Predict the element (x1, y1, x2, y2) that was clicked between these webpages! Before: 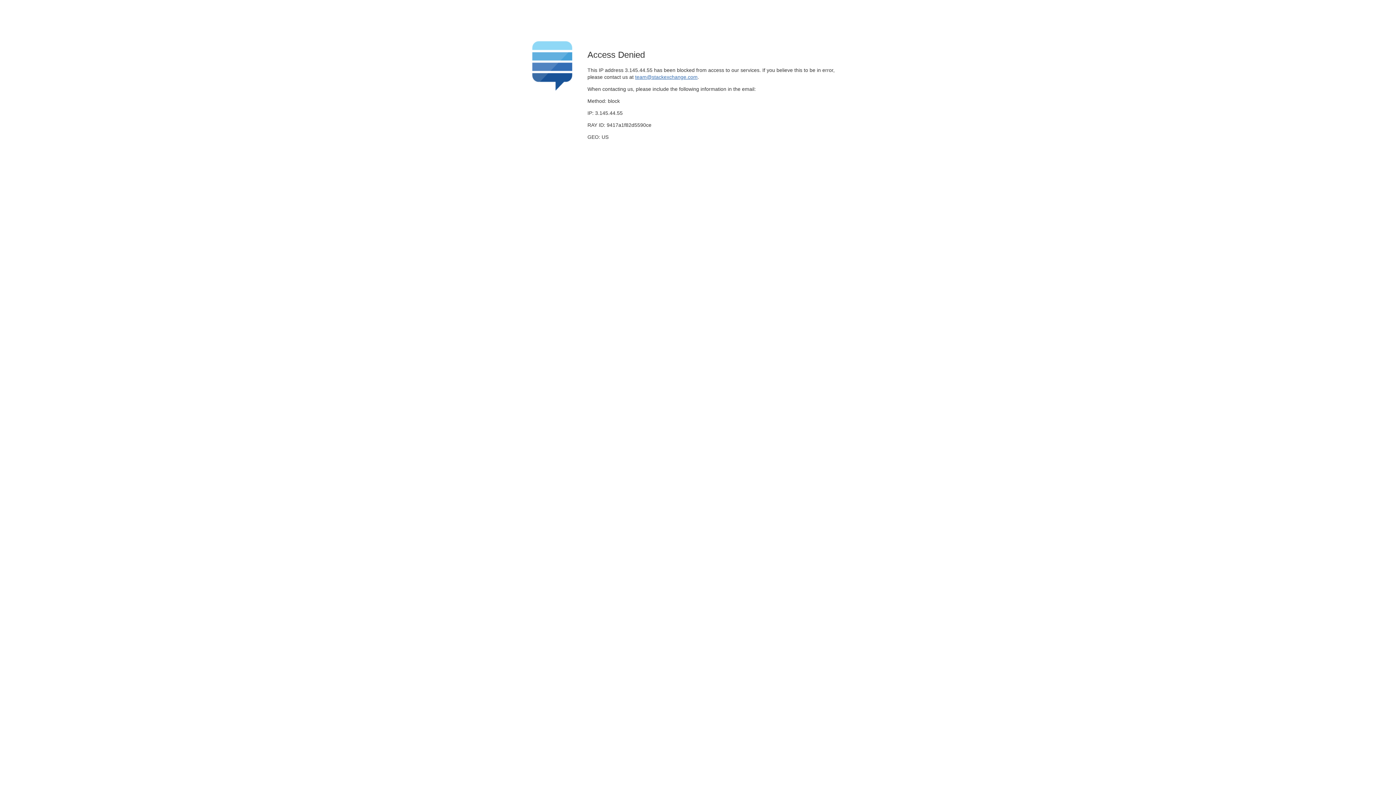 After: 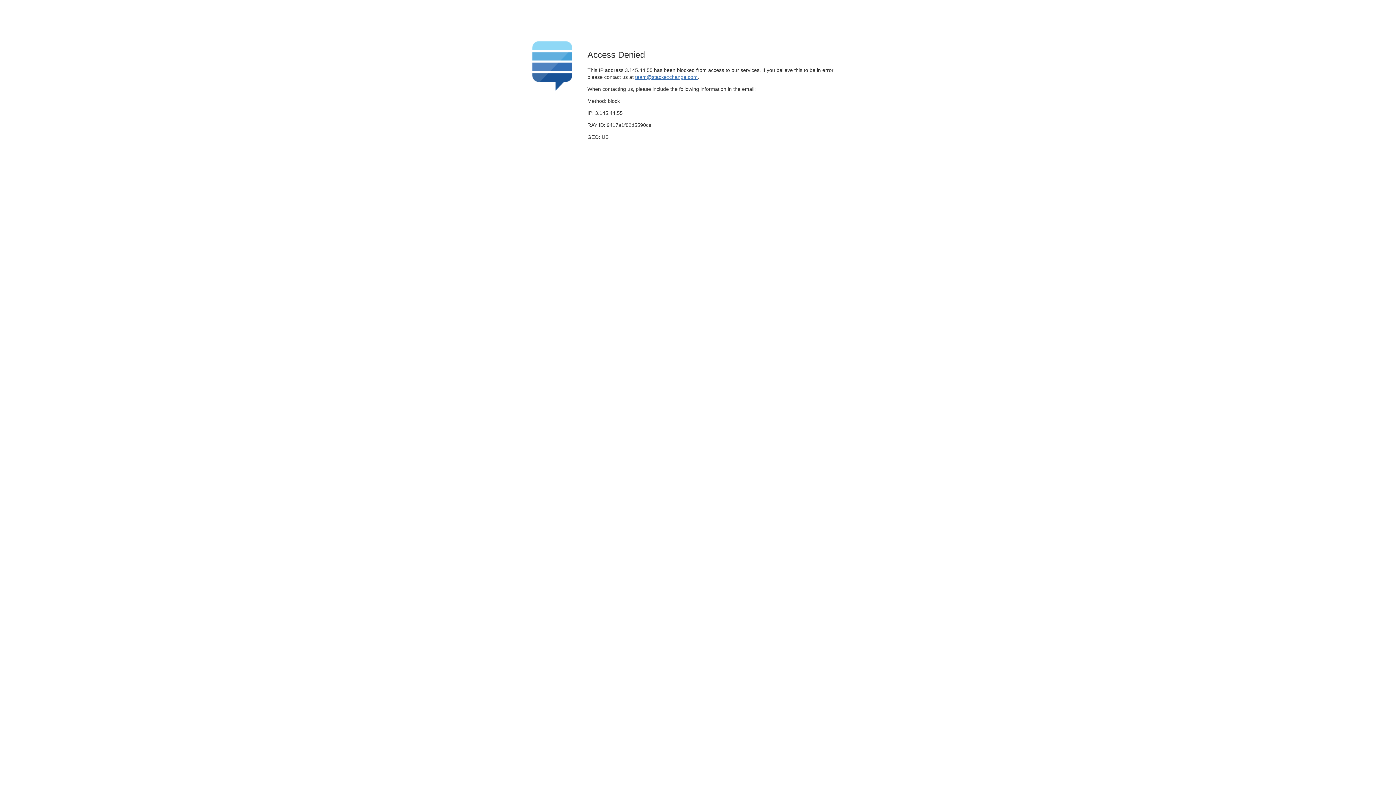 Action: label: team@stackexchange.com bbox: (635, 74, 697, 79)